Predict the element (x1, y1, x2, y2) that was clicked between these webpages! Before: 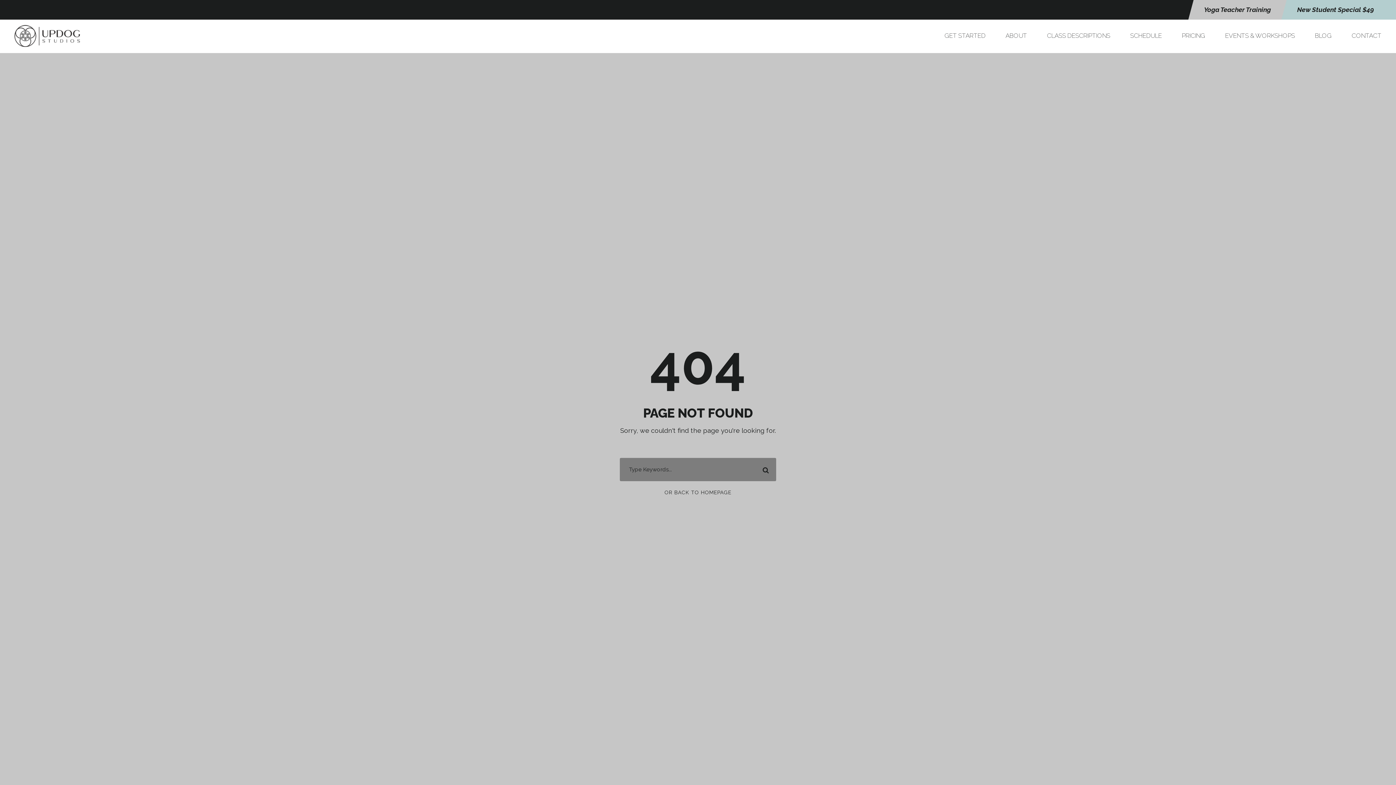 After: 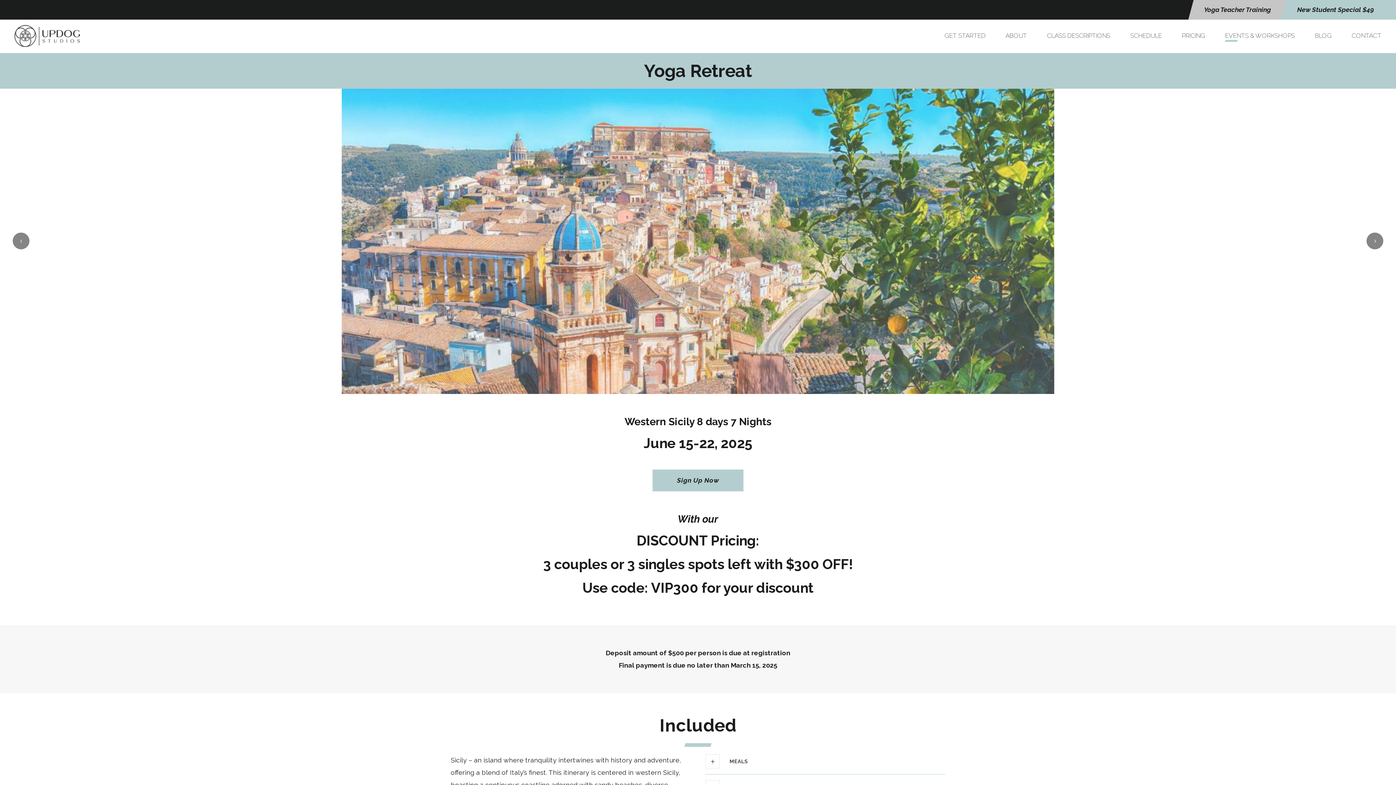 Action: label: EVENTS & WORKSHOPS bbox: (1225, 30, 1295, 48)